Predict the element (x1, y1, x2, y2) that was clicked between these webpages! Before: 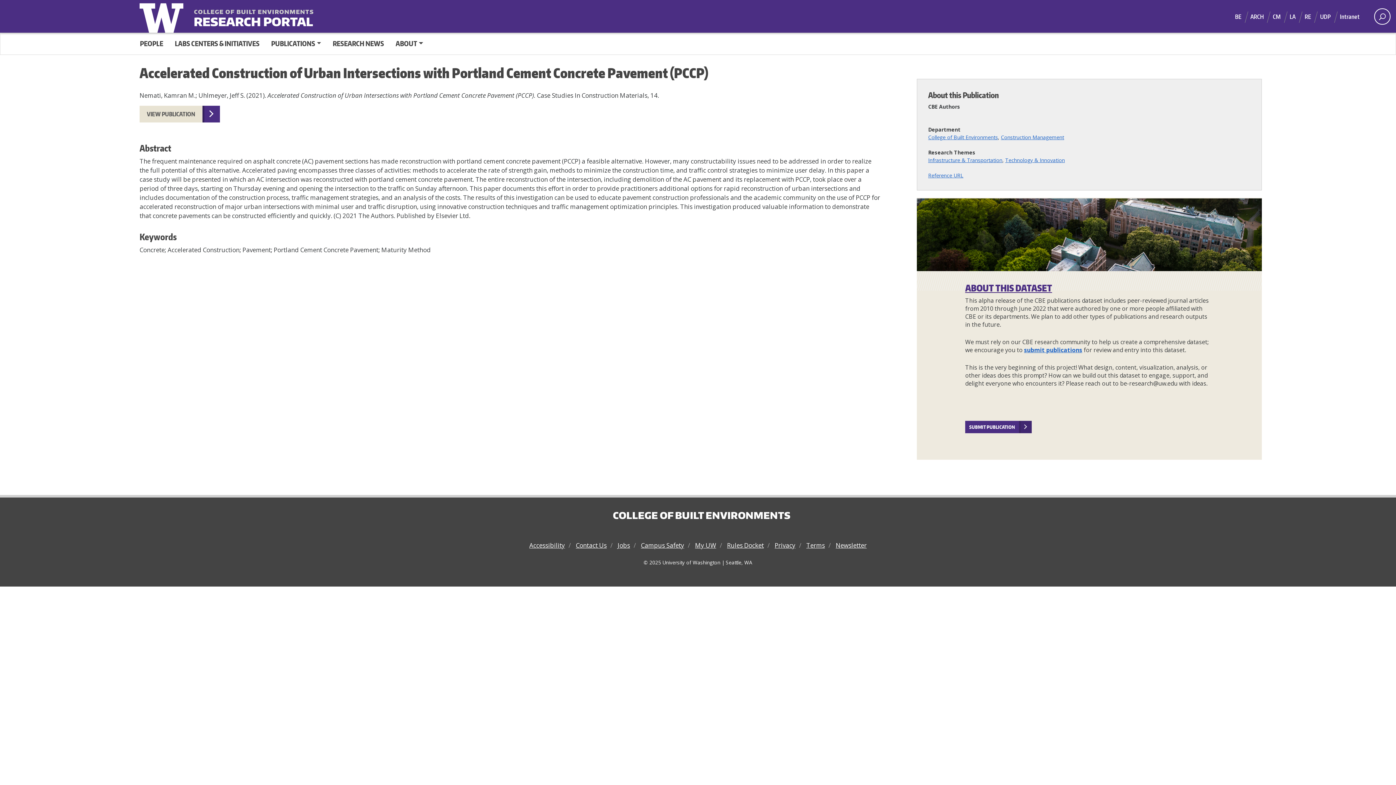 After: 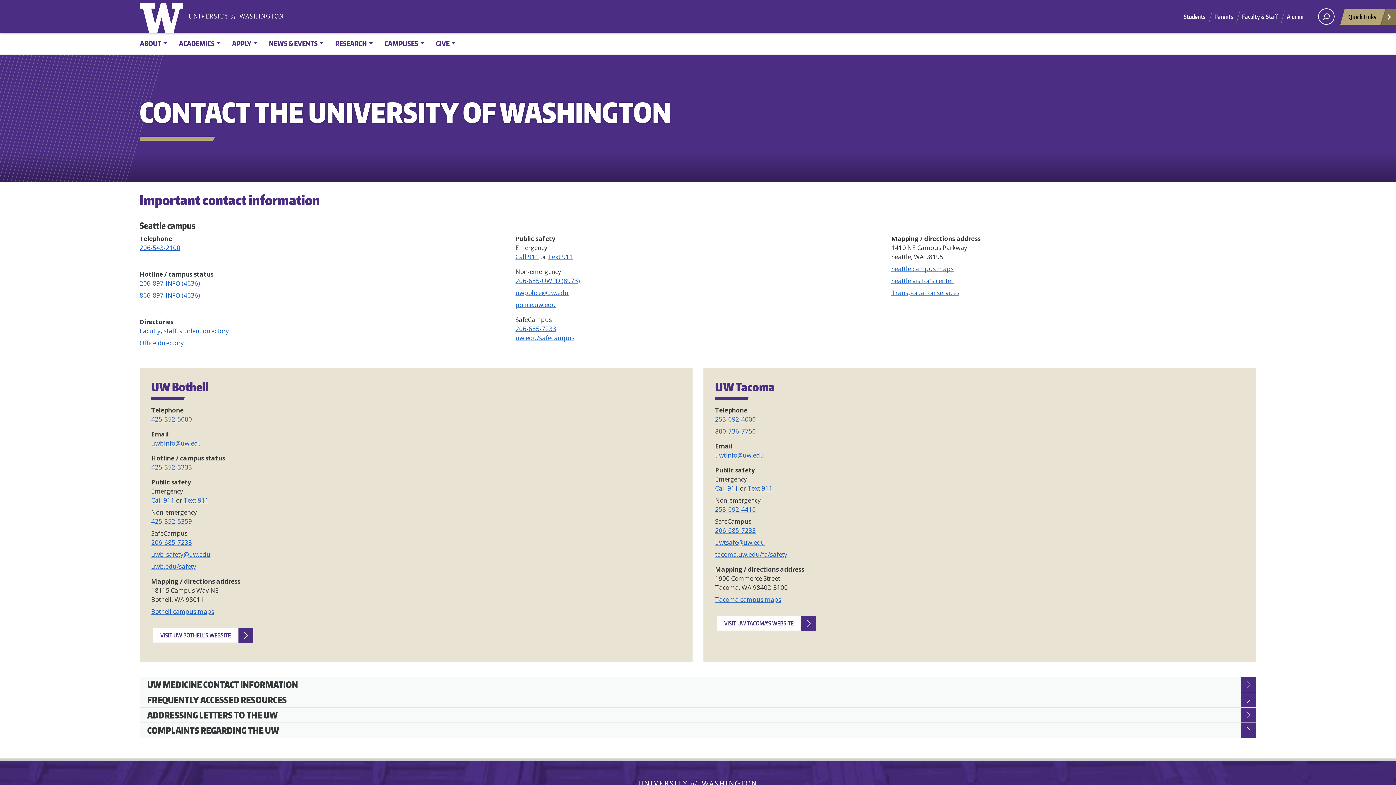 Action: label: Contact Us bbox: (576, 541, 606, 549)